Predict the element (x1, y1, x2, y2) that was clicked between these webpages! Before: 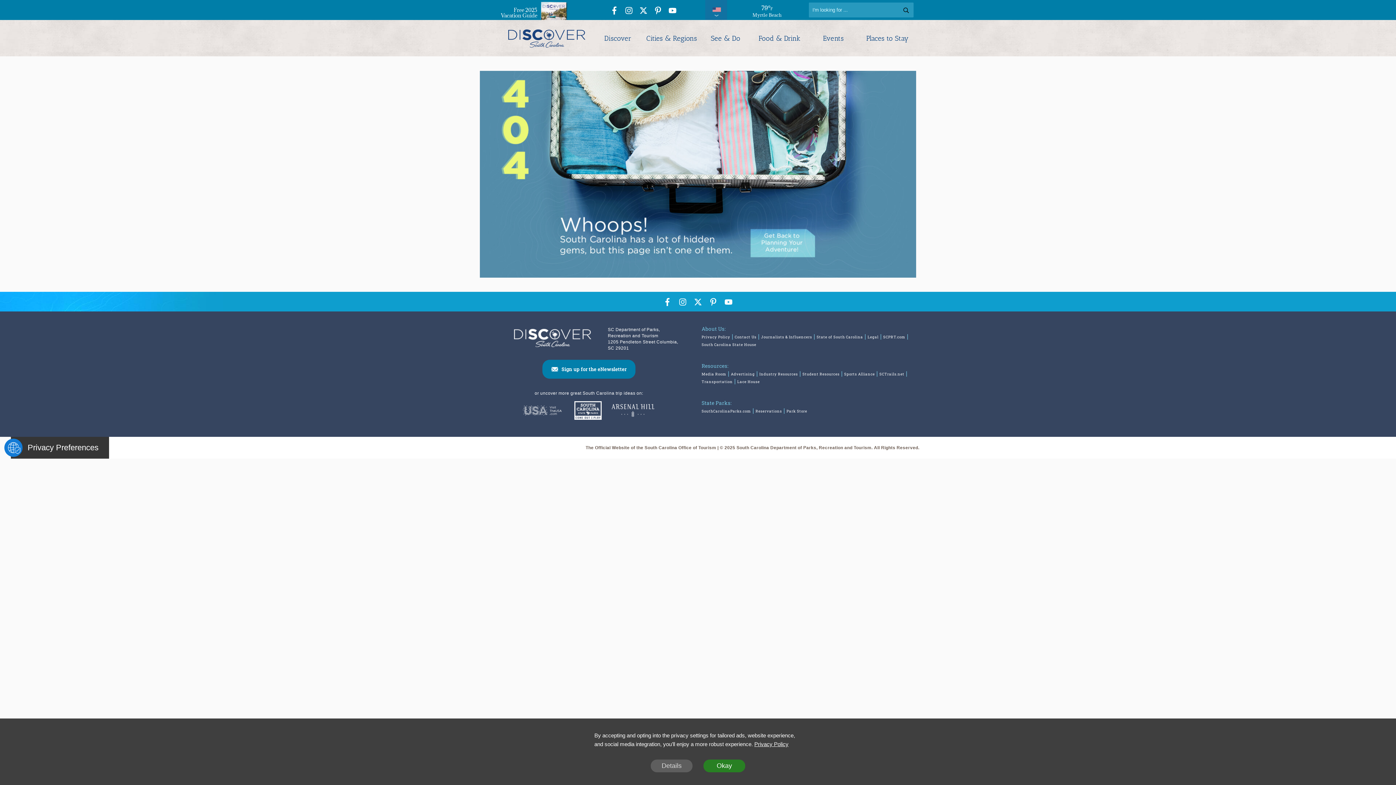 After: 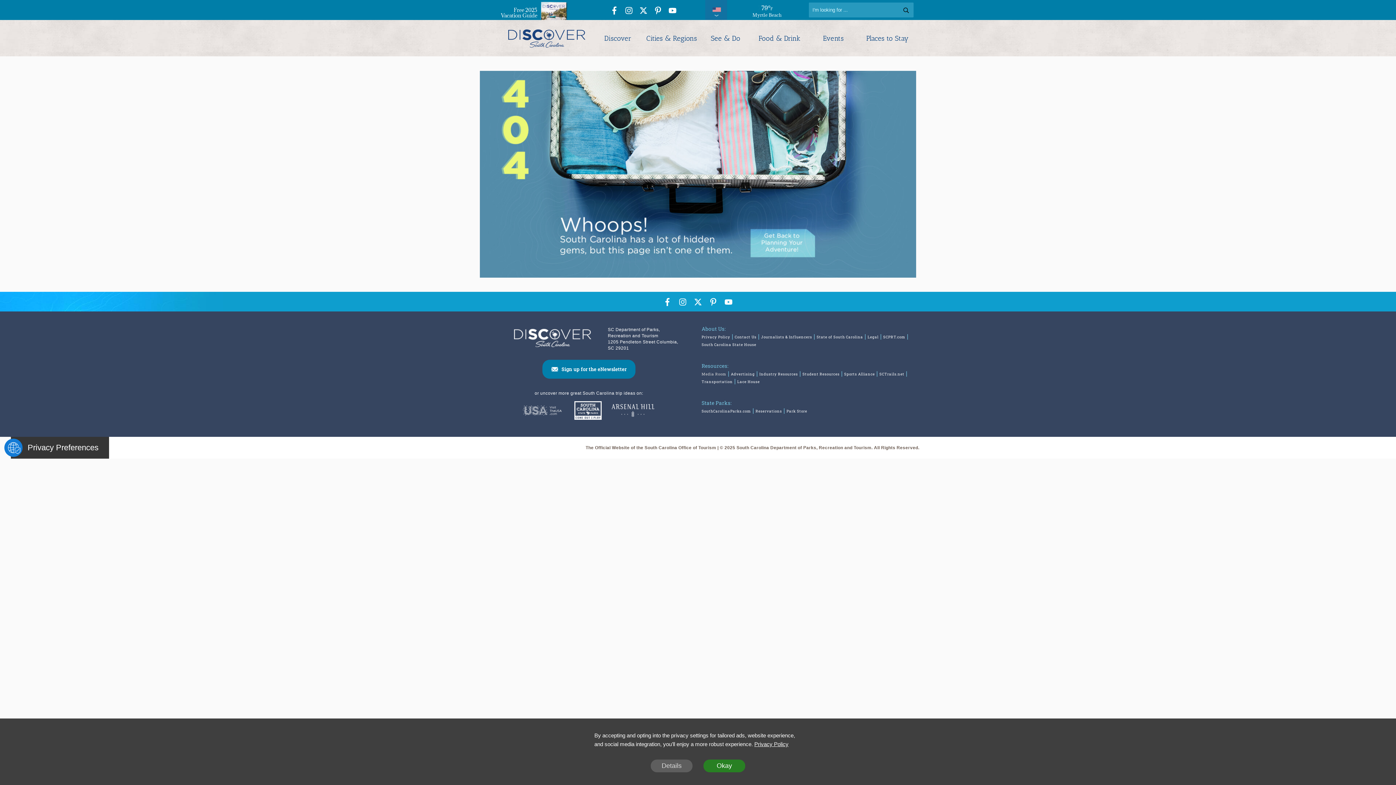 Action: bbox: (701, 370, 726, 378) label: Media Room